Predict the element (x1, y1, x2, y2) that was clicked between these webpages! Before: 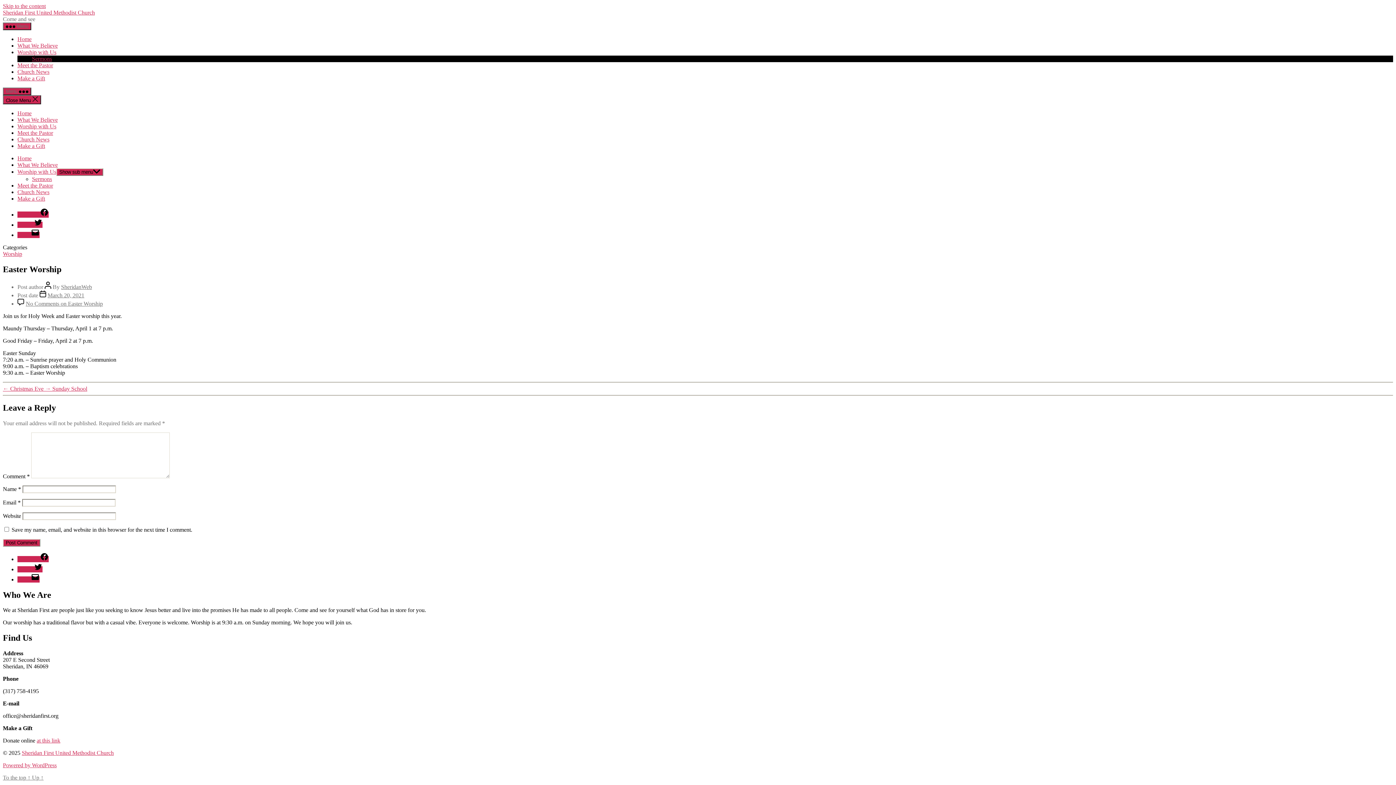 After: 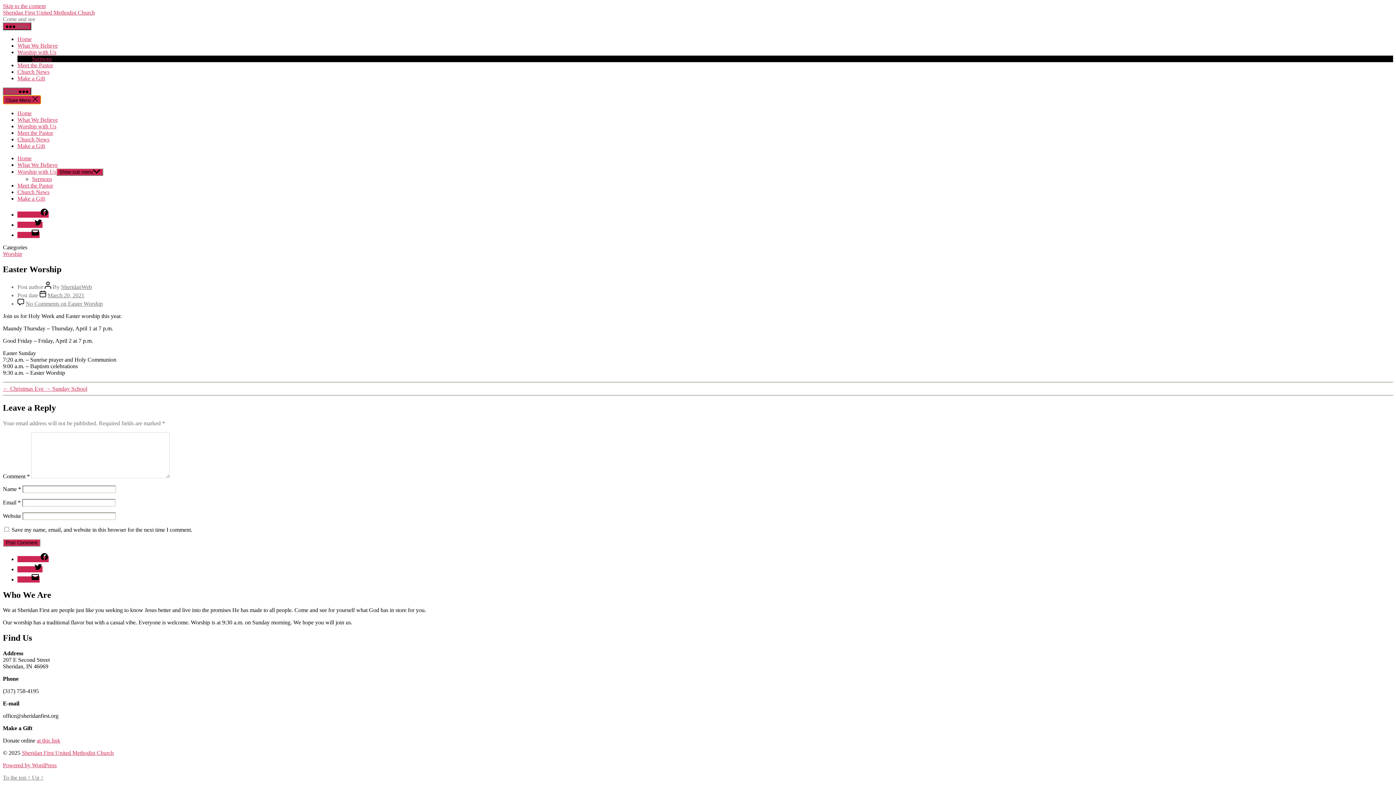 Action: bbox: (2, 95, 41, 104) label: Close Menu 